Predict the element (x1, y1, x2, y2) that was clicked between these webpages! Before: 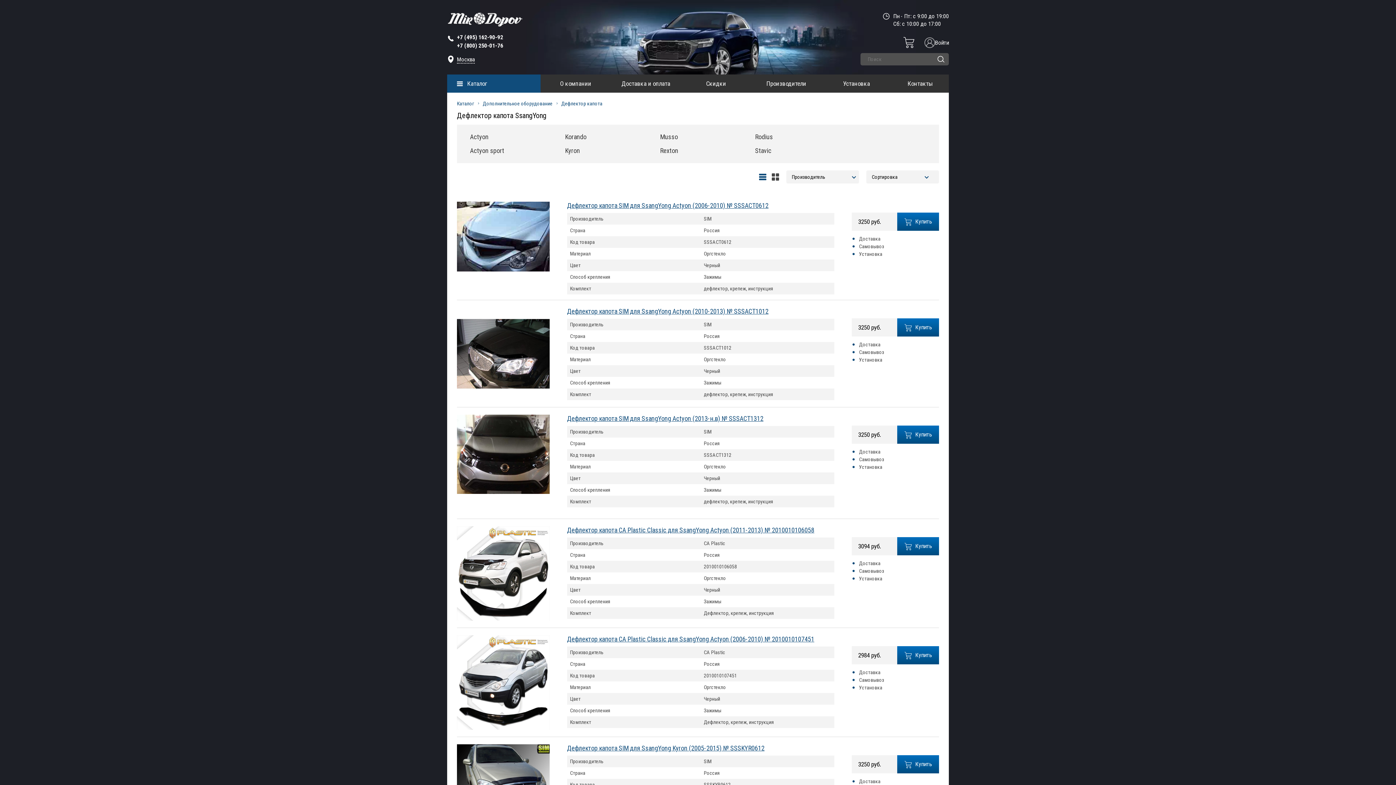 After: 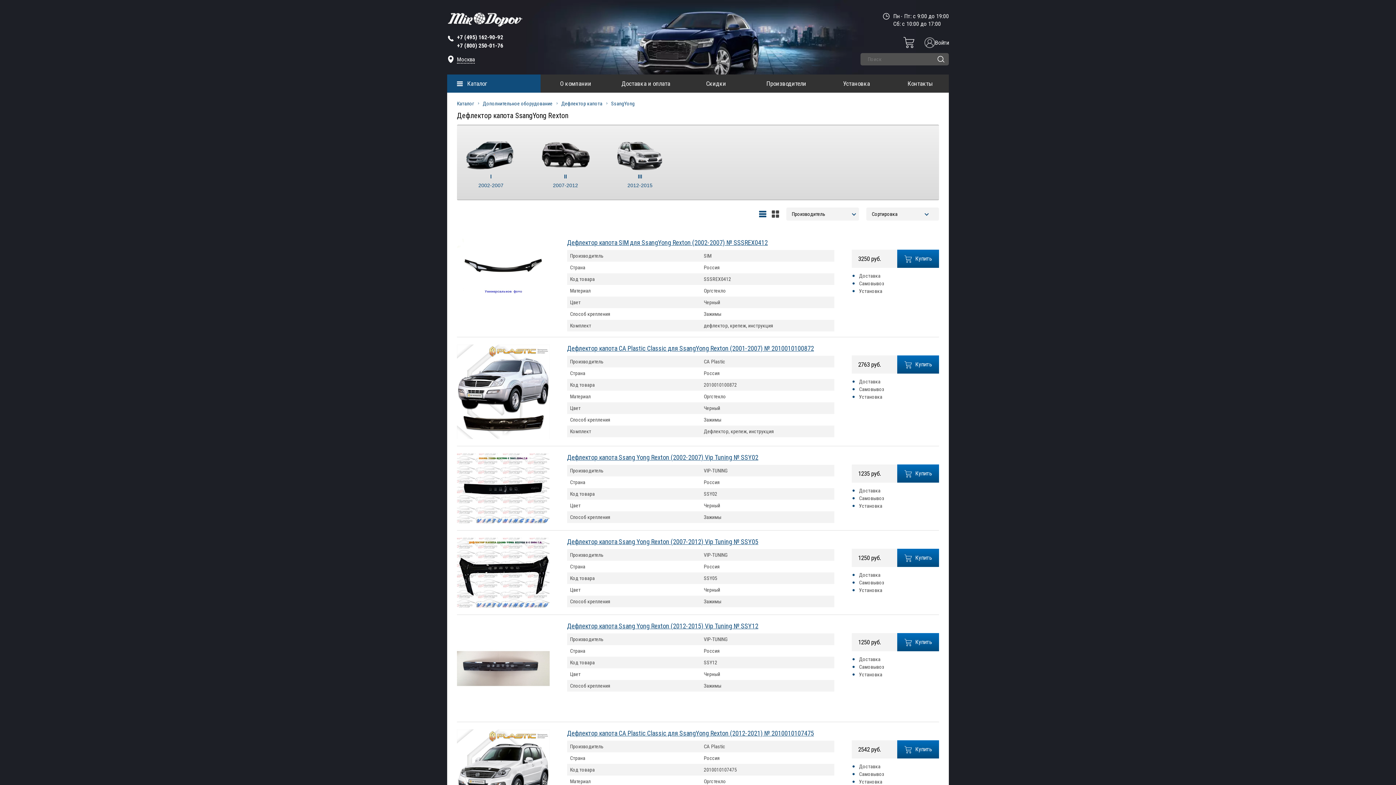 Action: label: Rexton bbox: (659, 144, 741, 157)